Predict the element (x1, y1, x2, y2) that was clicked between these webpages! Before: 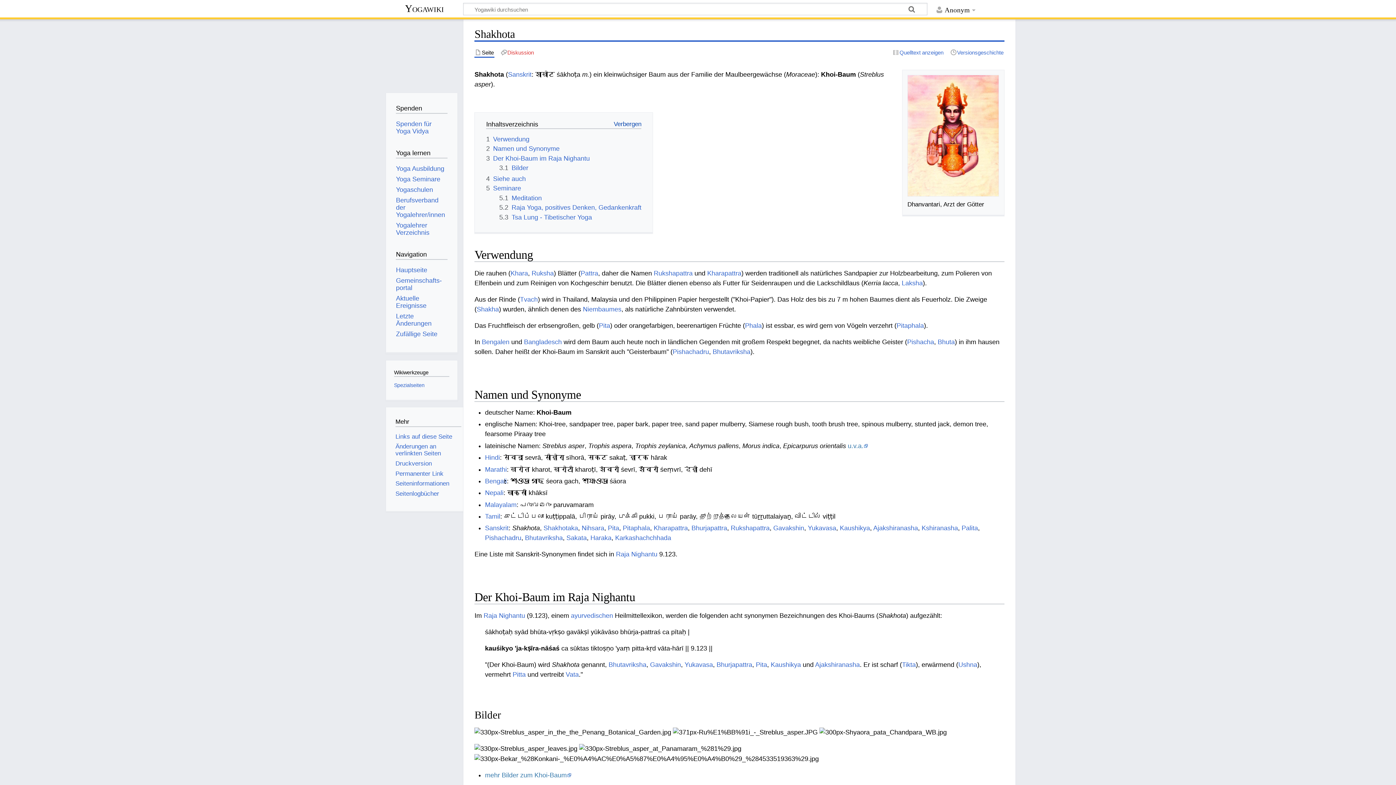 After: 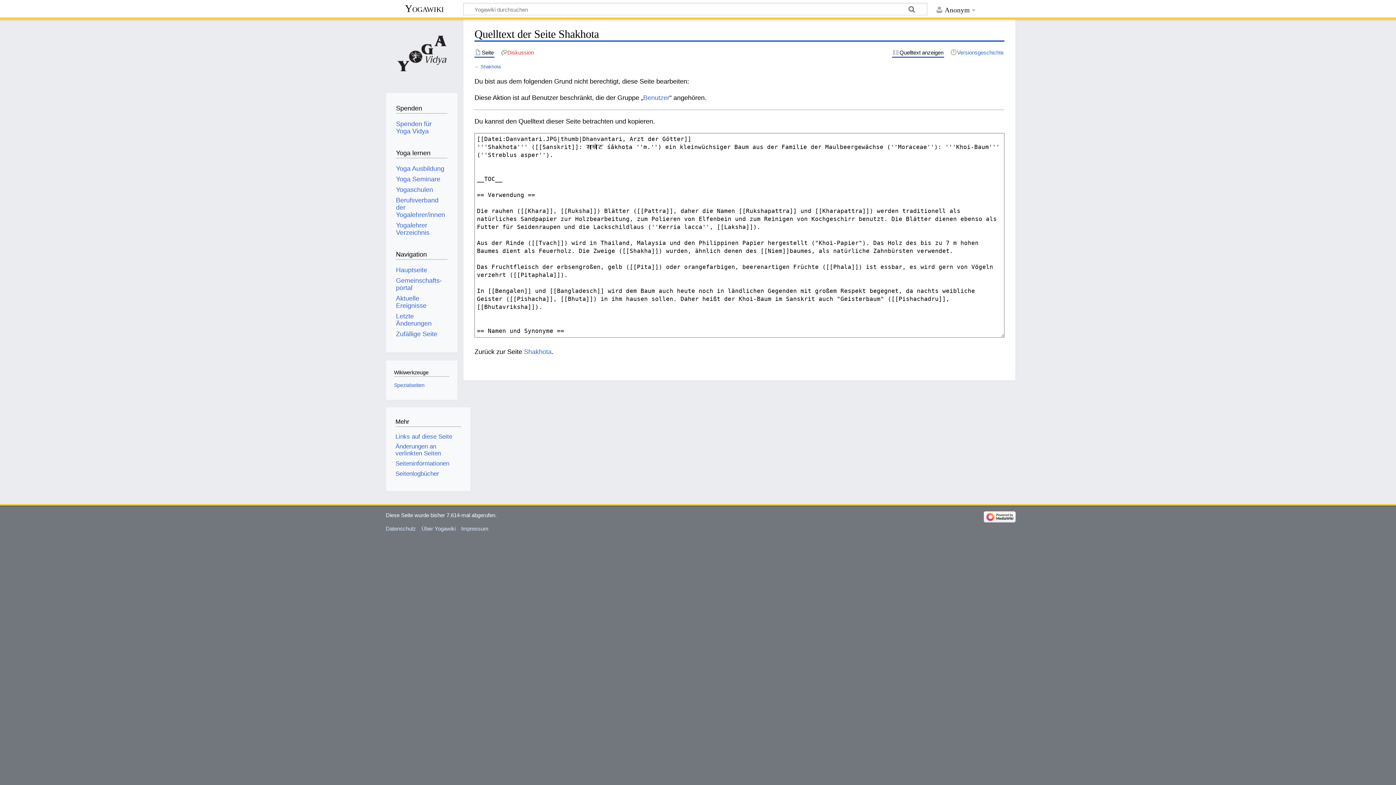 Action: bbox: (892, 48, 944, 56) label: Quelltext anzeigen